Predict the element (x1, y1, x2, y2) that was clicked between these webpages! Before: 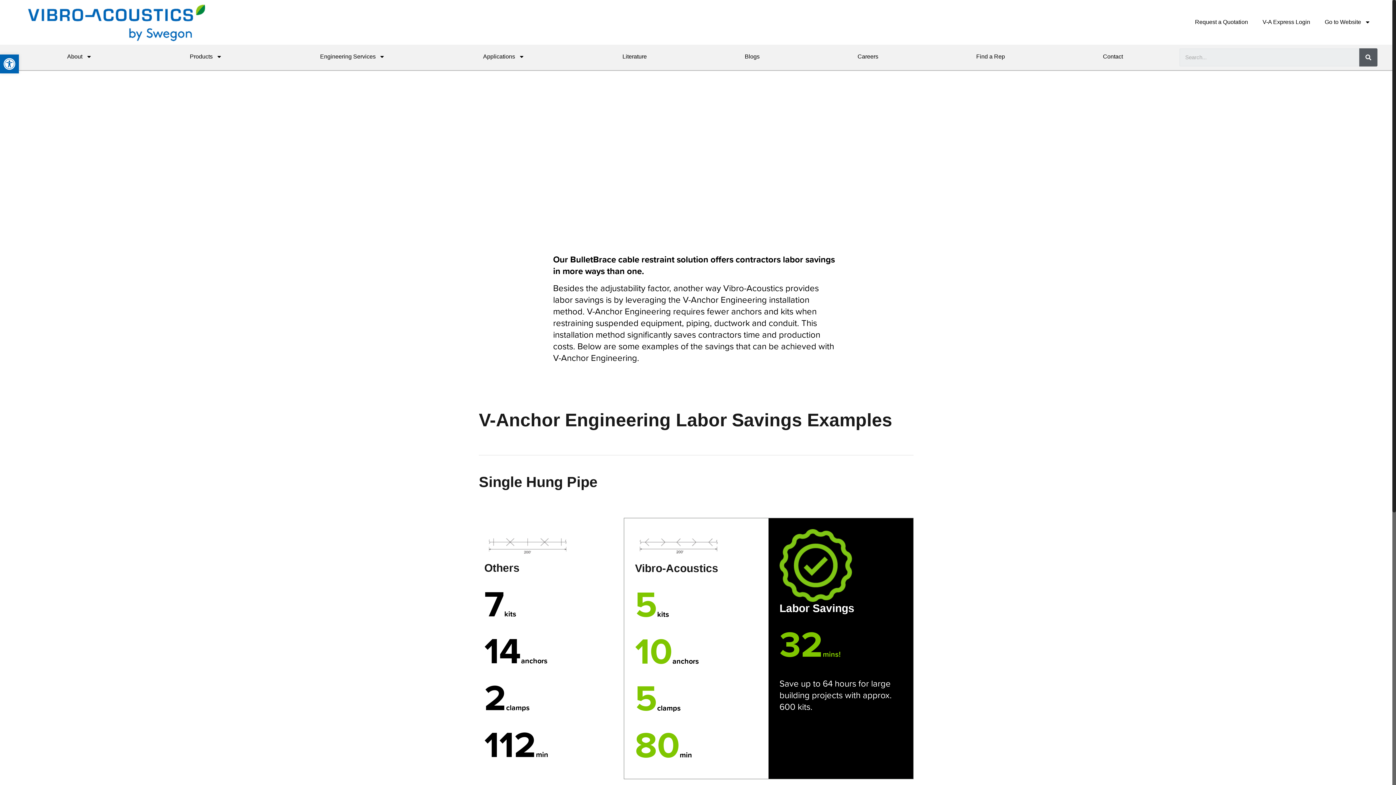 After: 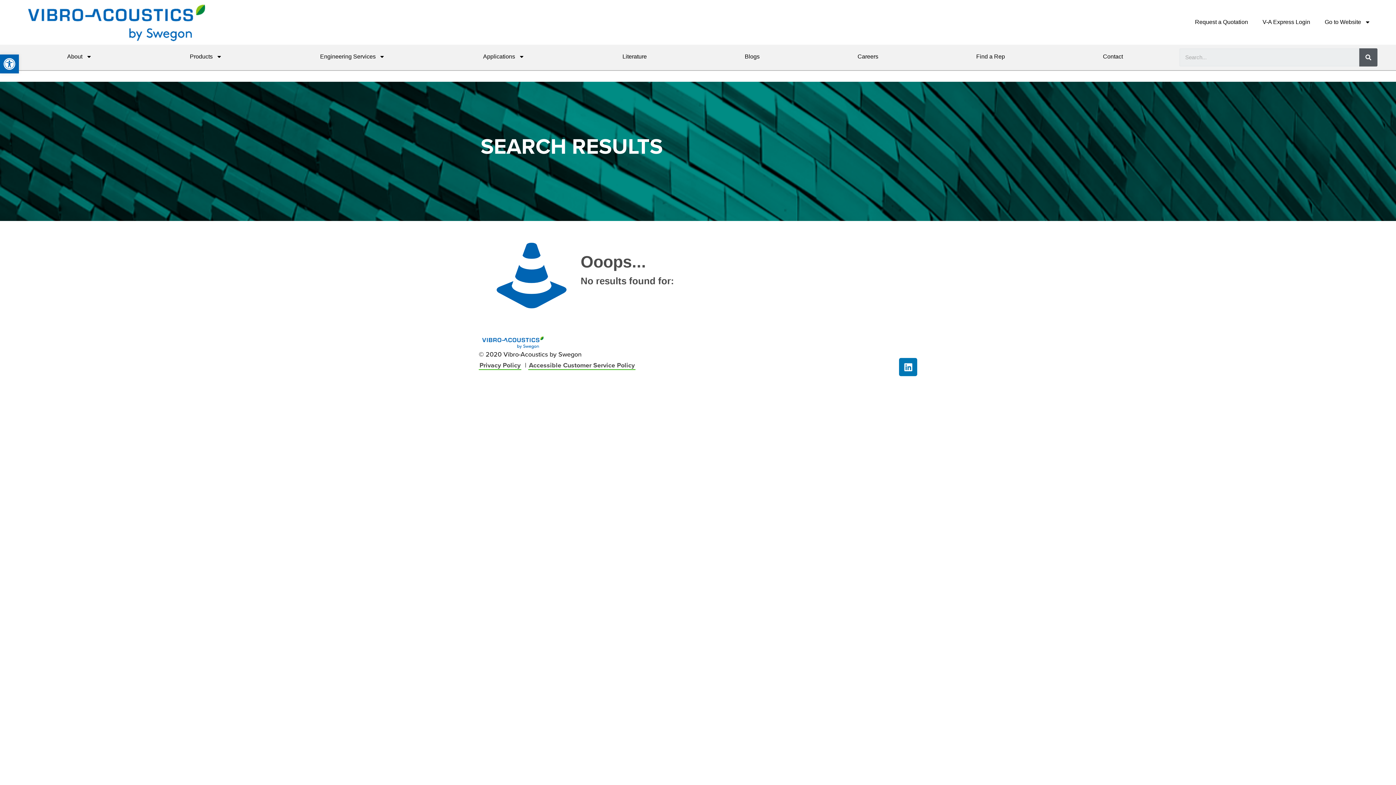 Action: label: Search bbox: (1359, 48, 1377, 66)